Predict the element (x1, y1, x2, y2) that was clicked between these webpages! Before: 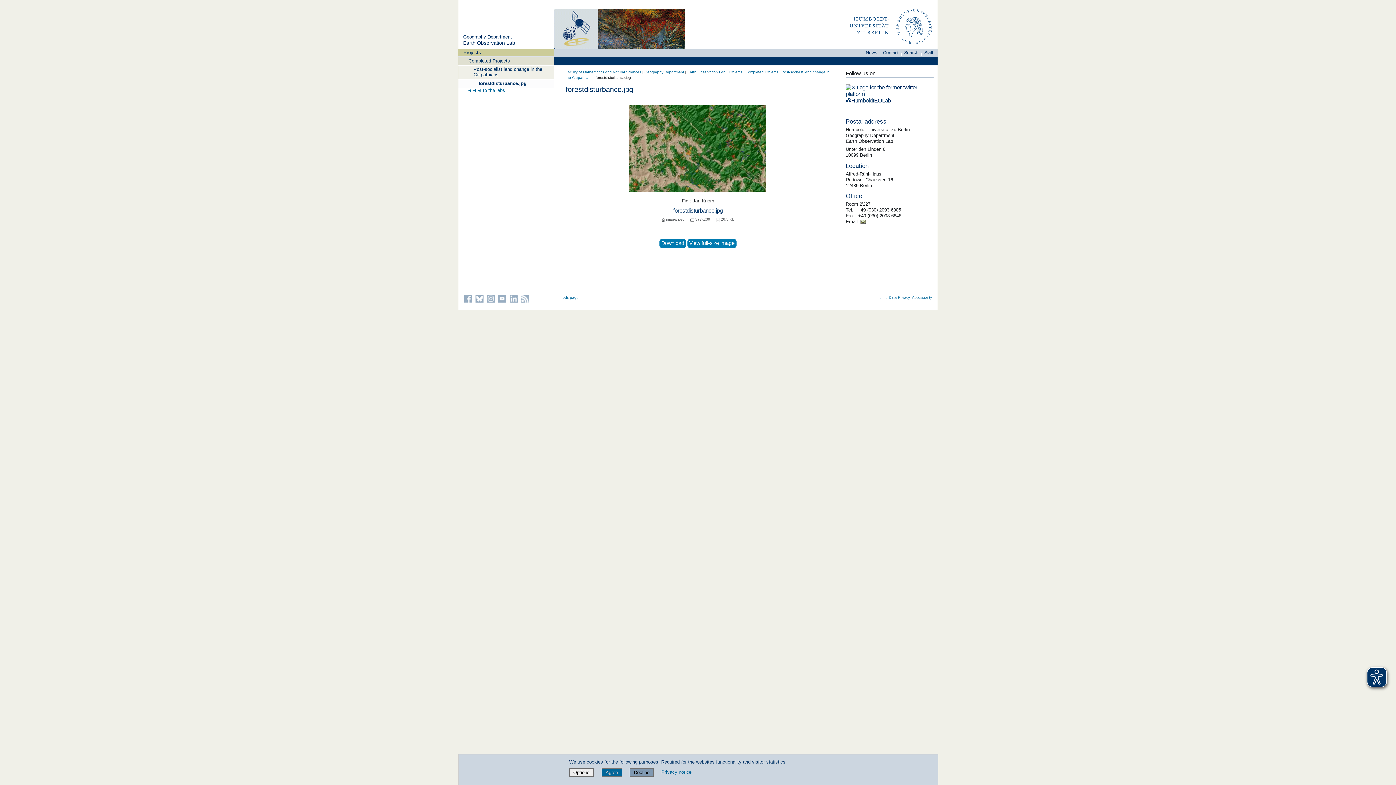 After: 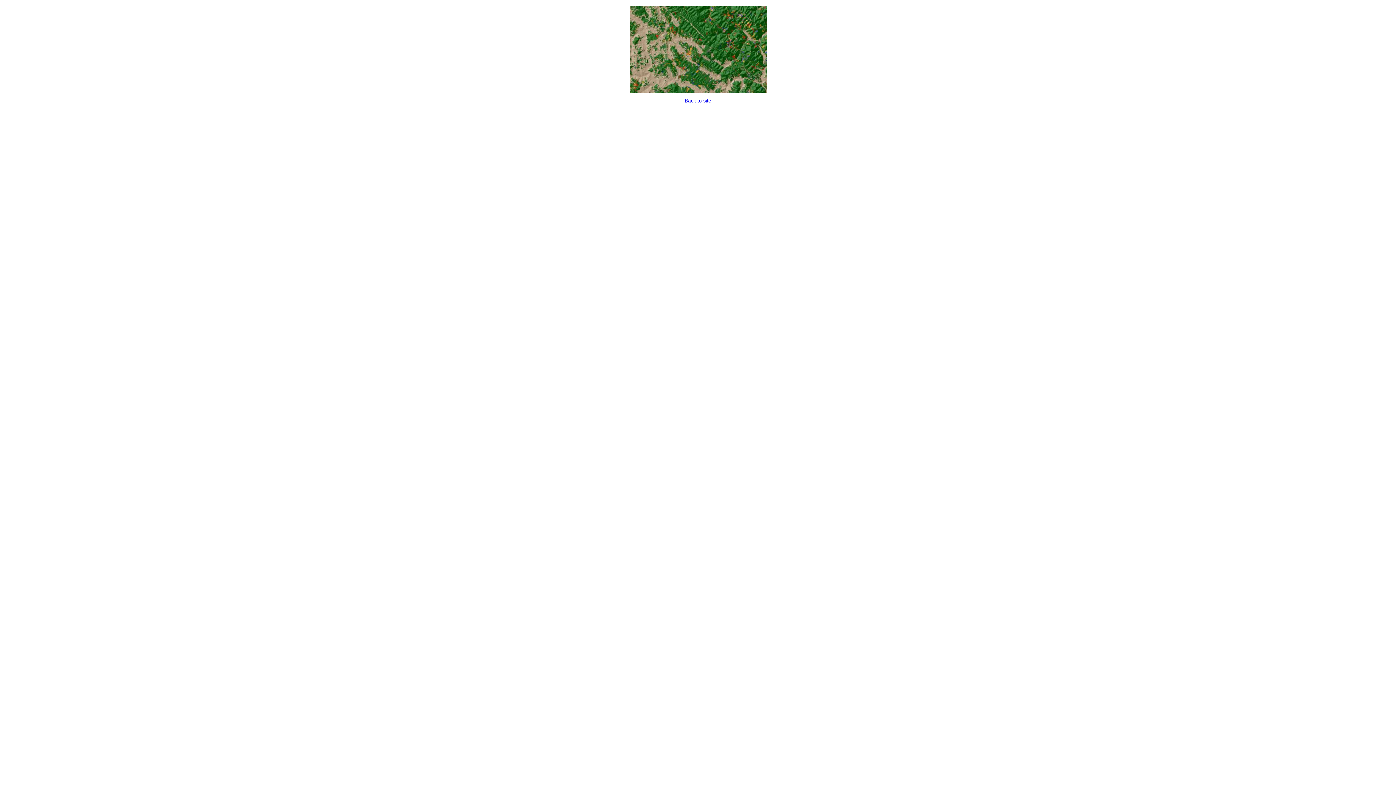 Action: bbox: (629, 145, 766, 151)